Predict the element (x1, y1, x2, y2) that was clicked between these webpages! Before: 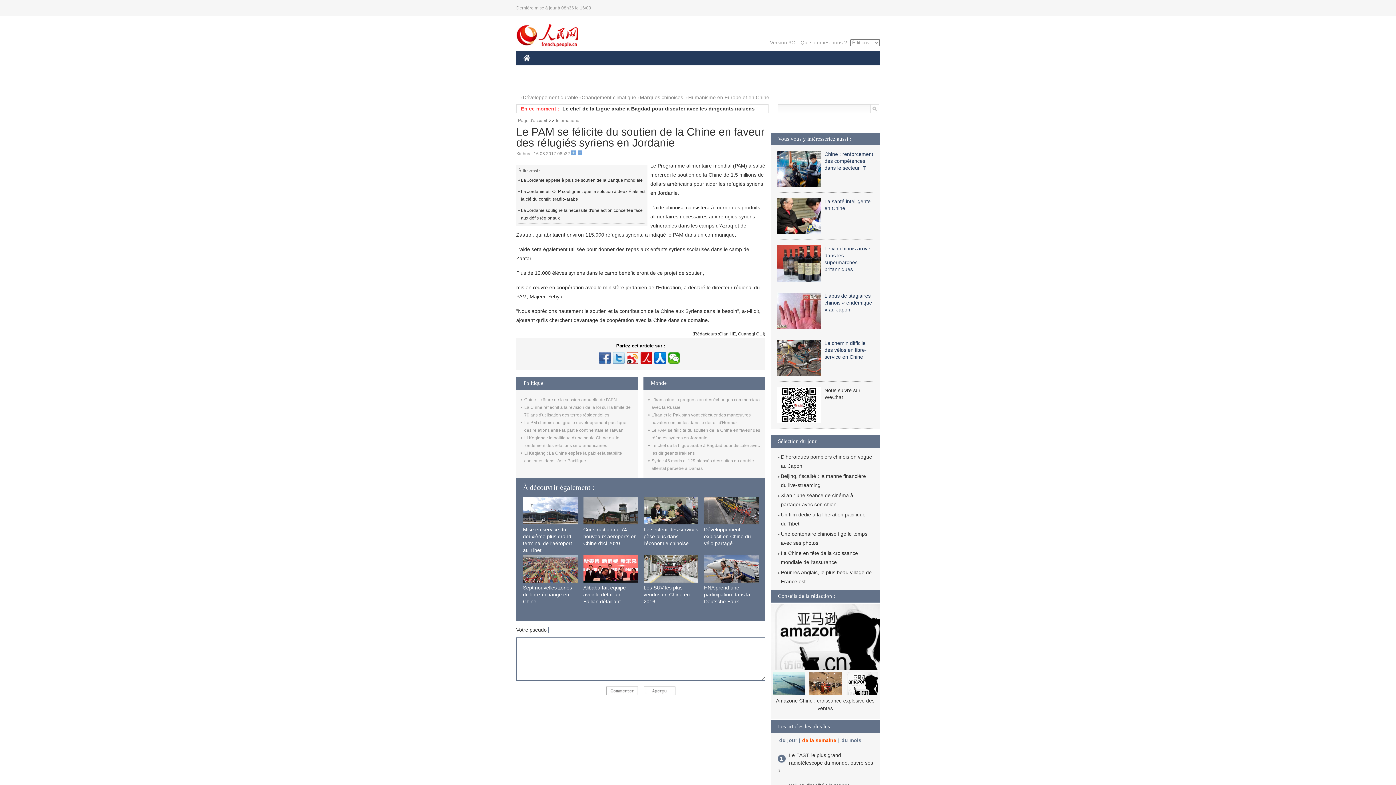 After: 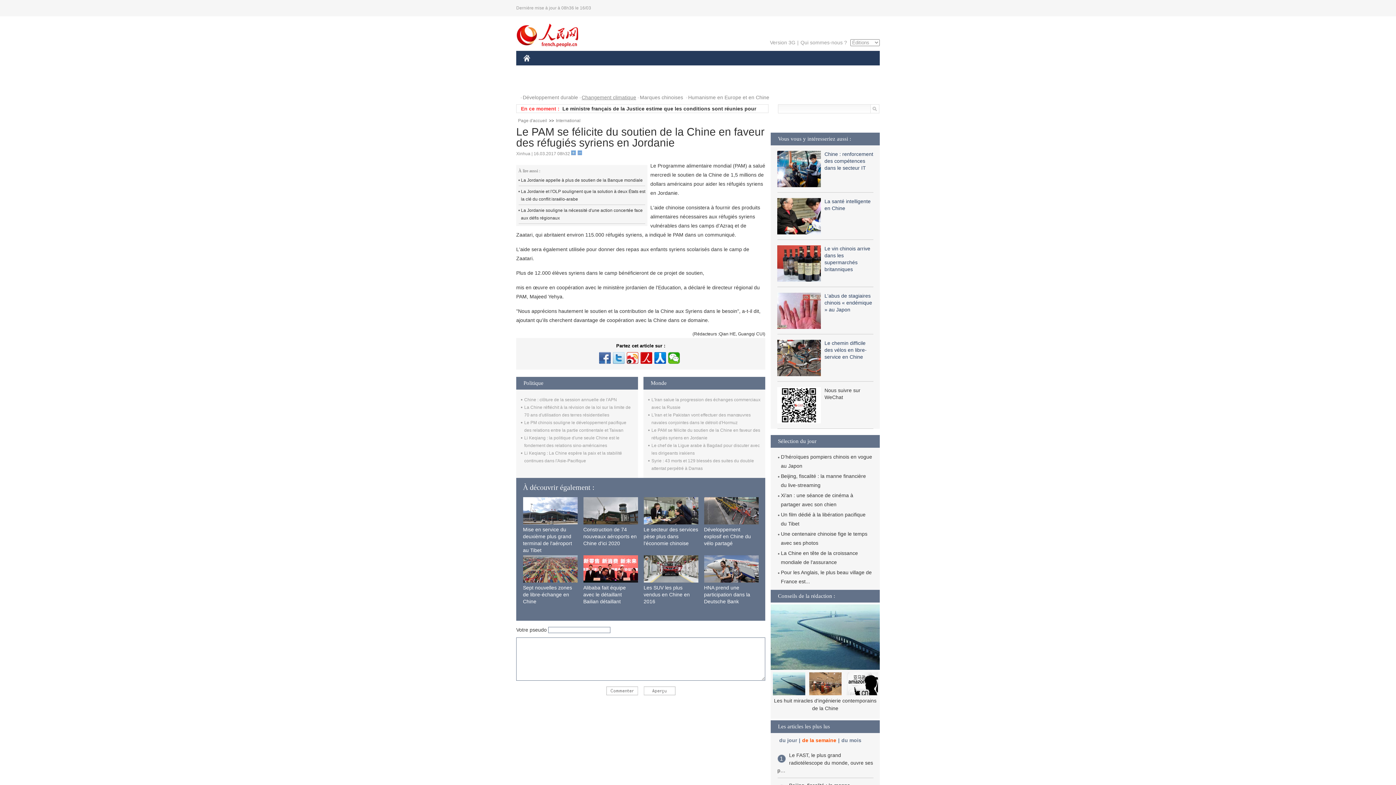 Action: label: Changement climatique bbox: (579, 90, 636, 104)